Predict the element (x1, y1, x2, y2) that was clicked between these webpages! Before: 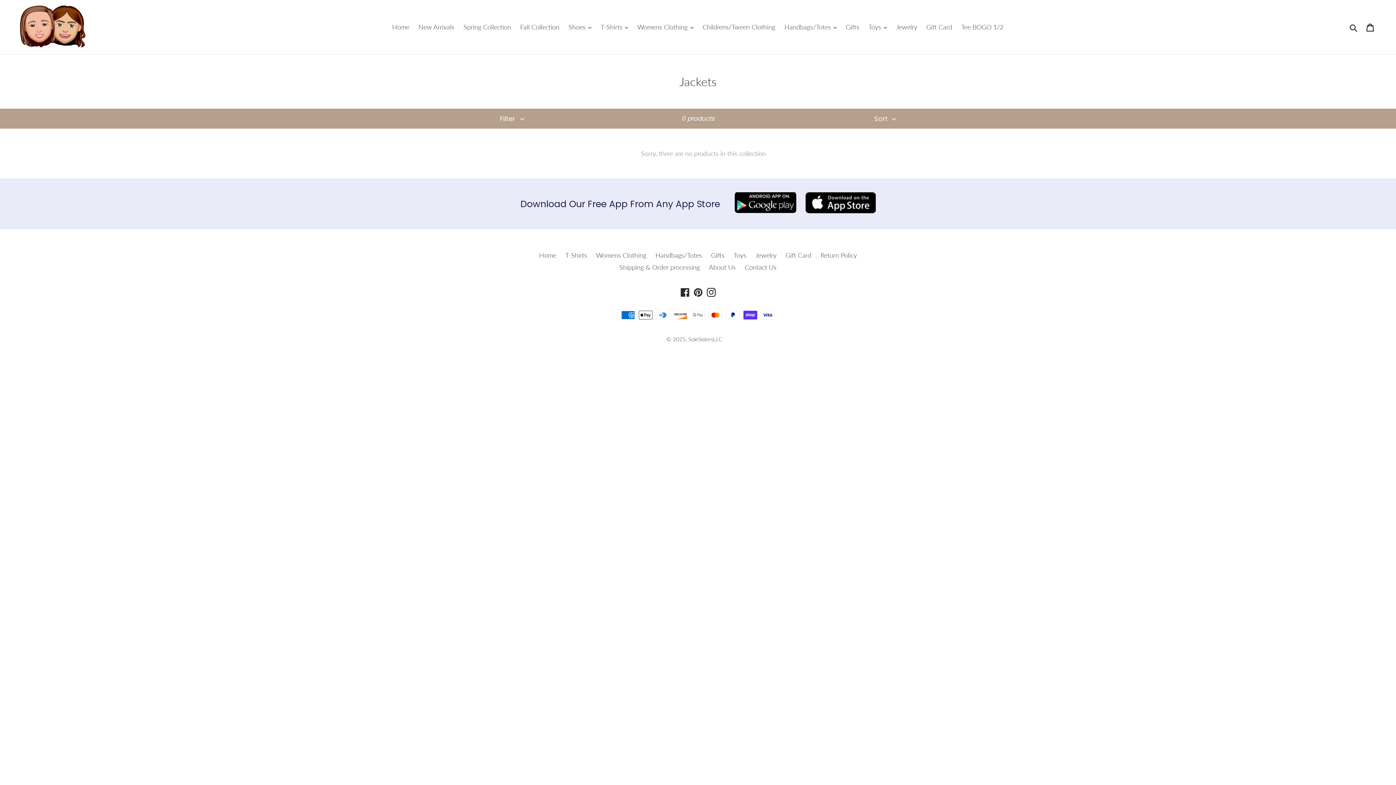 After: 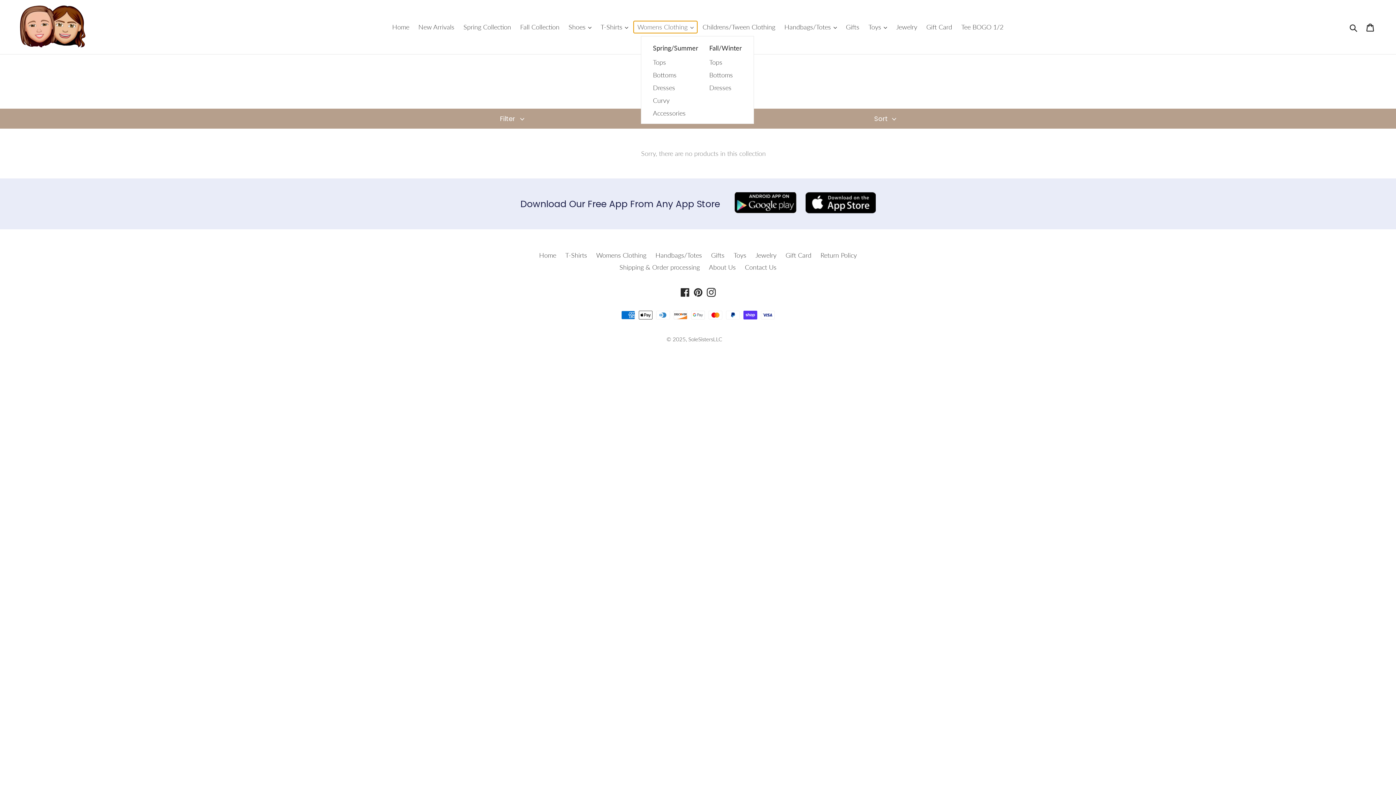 Action: bbox: (633, 21, 697, 33) label: Womens Clothing 